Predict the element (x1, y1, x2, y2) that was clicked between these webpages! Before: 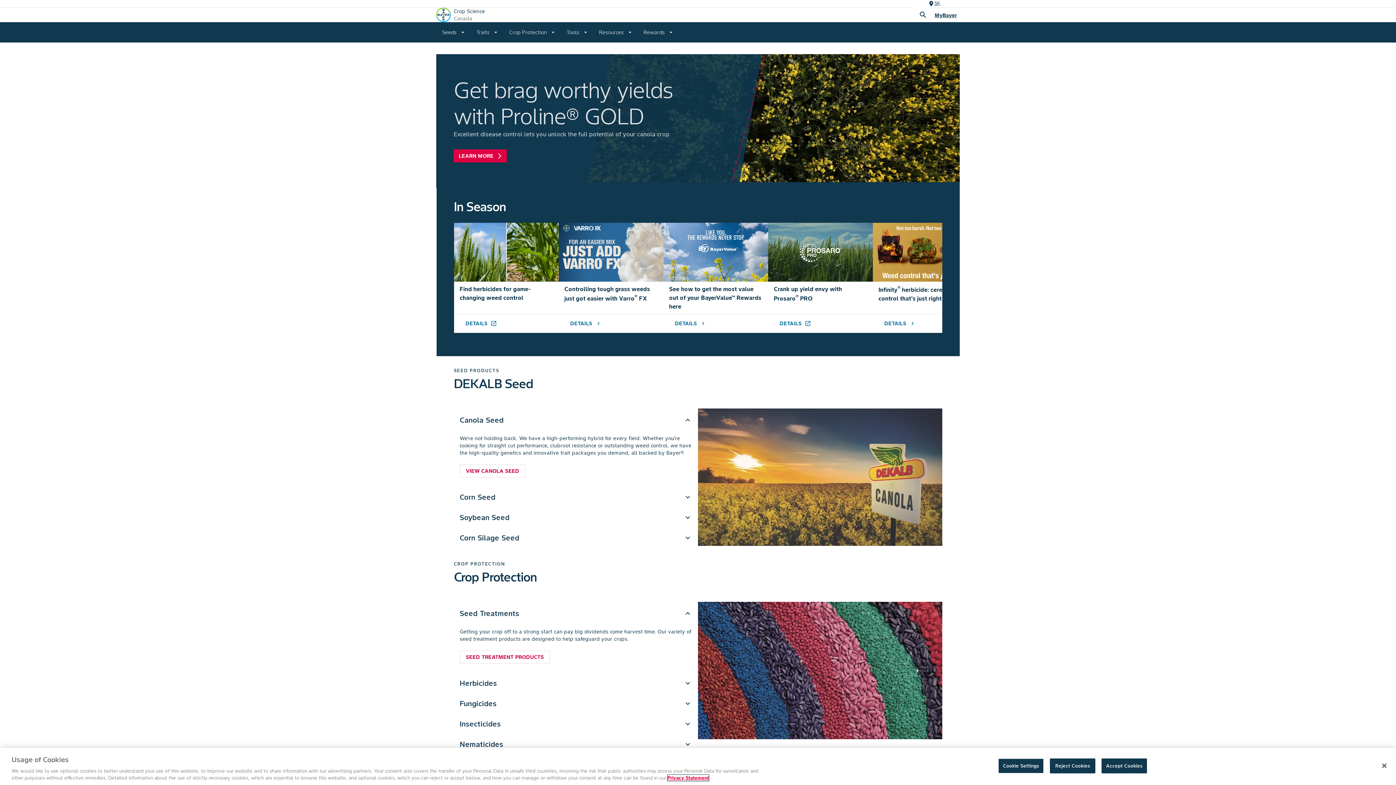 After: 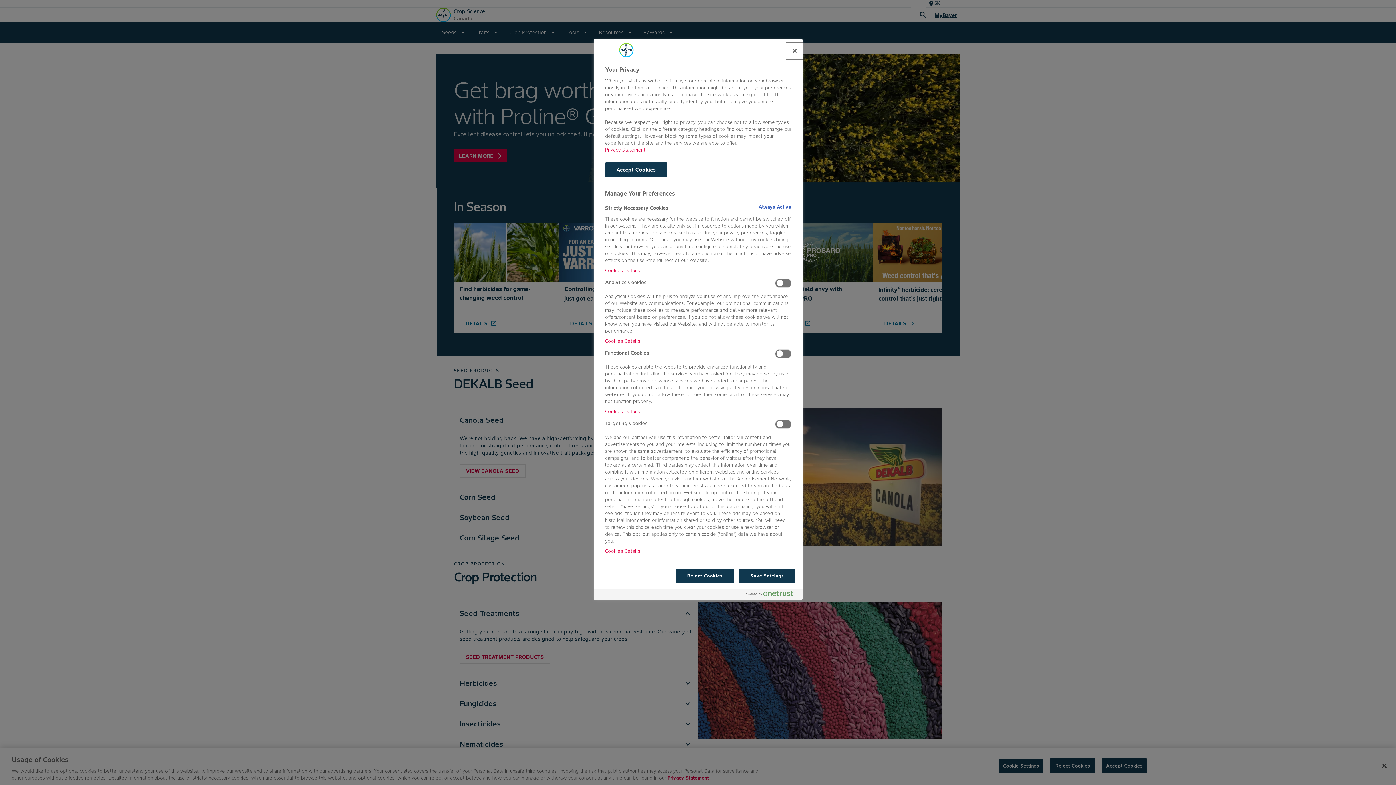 Action: label: Cookie Settings bbox: (998, 758, 1043, 773)